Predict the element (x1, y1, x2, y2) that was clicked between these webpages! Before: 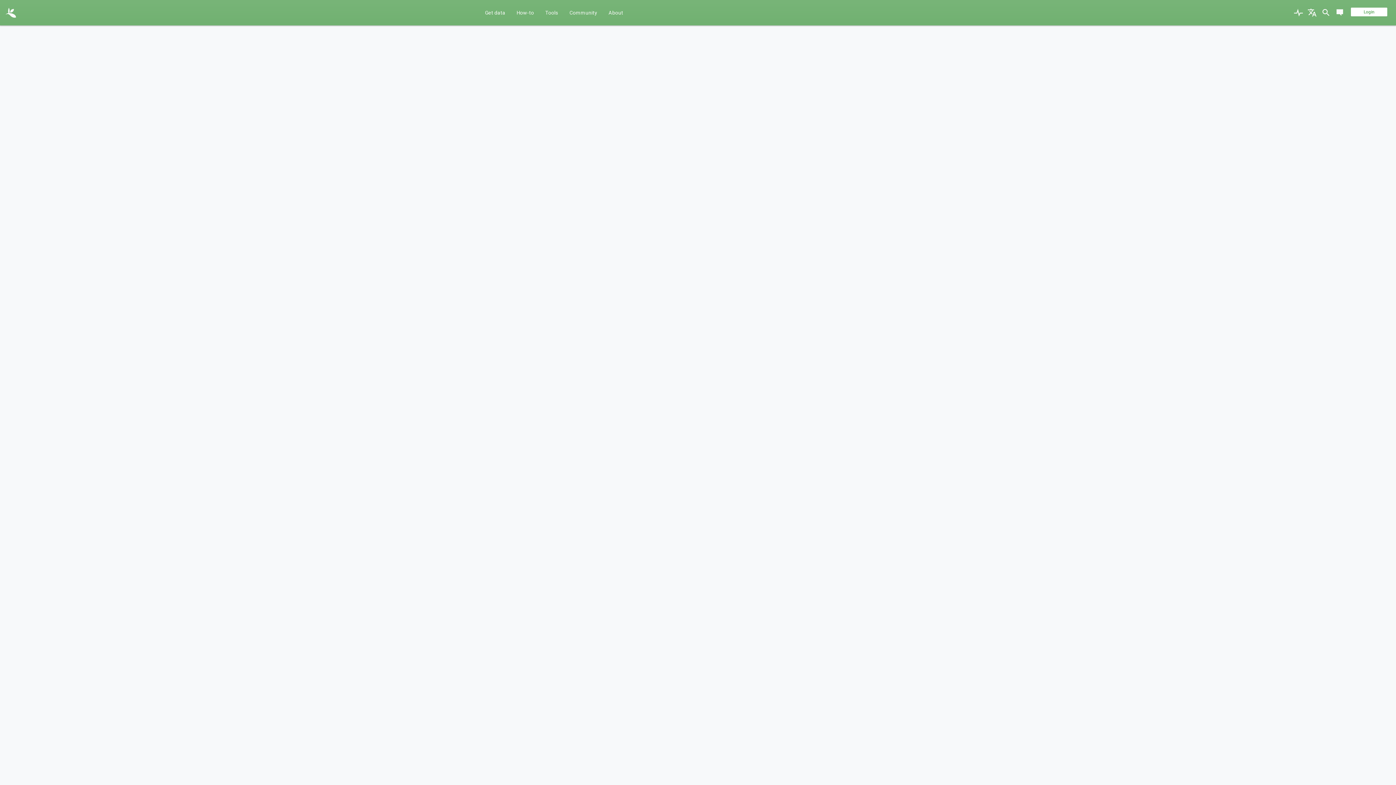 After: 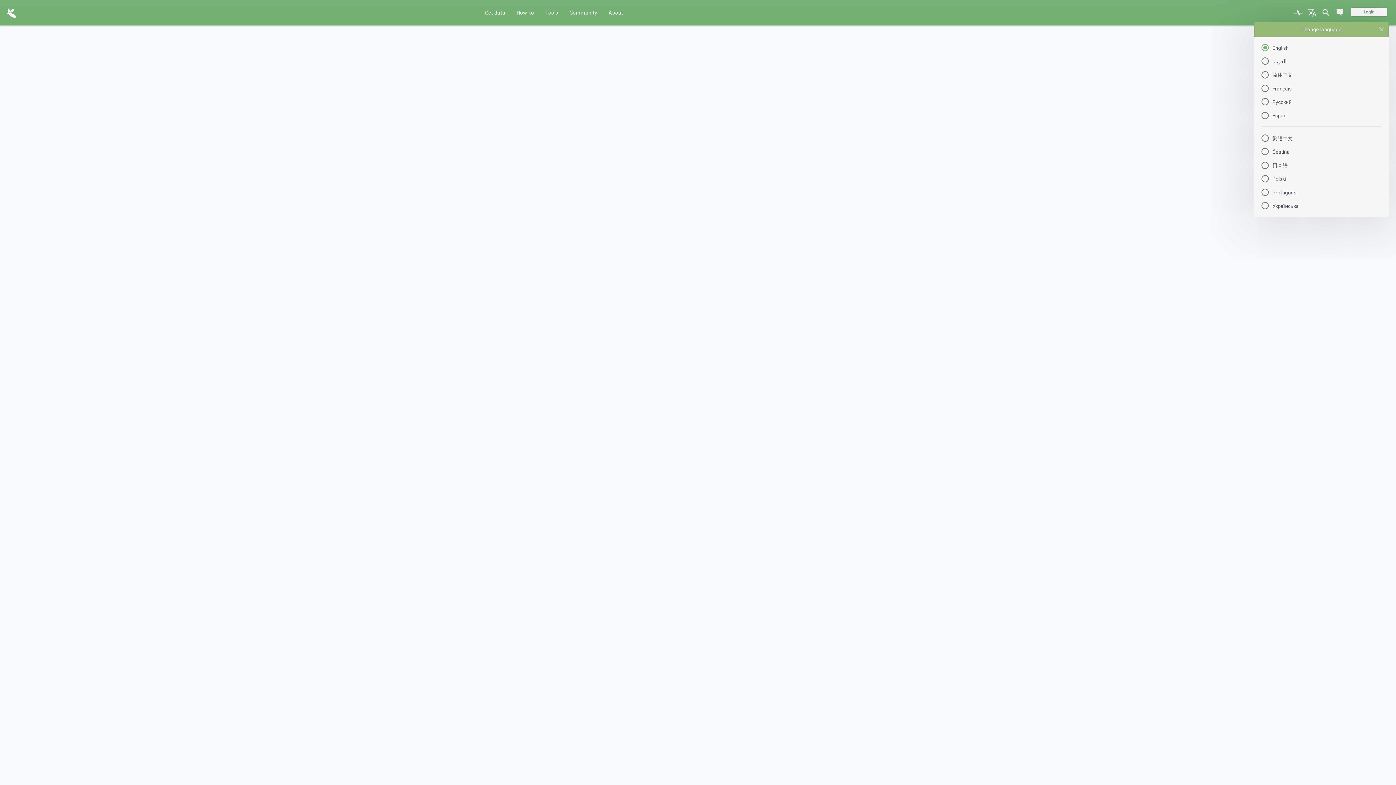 Action: bbox: (1306, 0, 1318, 25)